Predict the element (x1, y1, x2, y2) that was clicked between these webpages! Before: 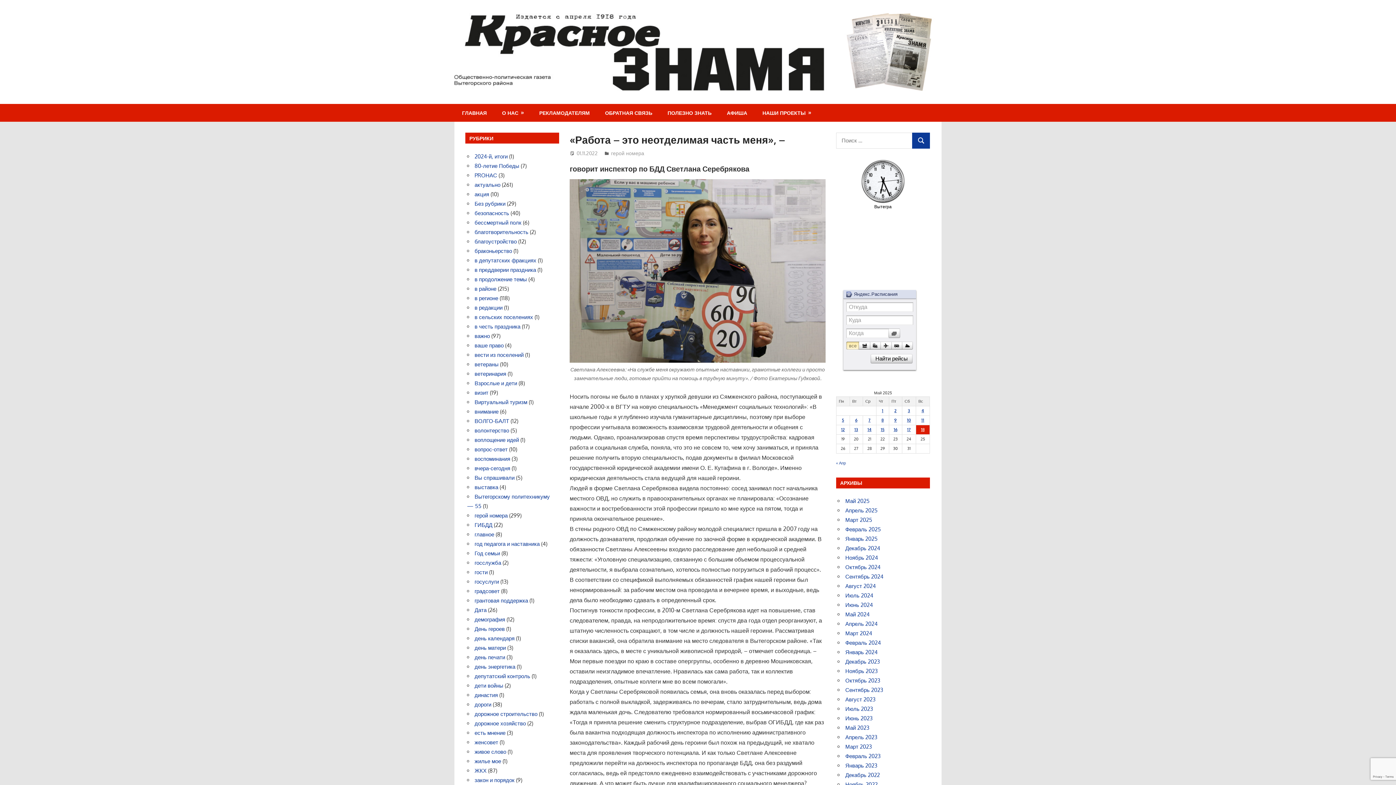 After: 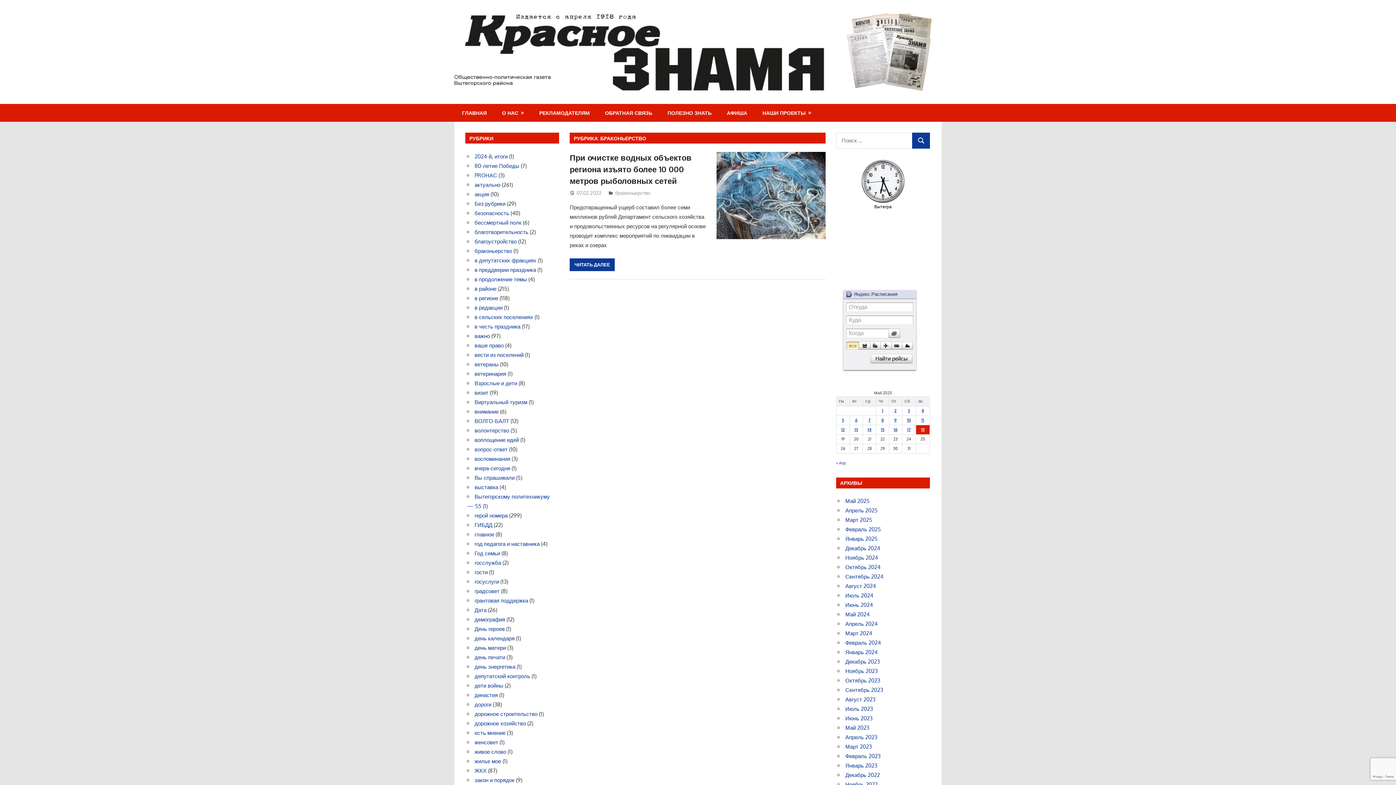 Action: label: браконьерство bbox: (474, 247, 512, 254)